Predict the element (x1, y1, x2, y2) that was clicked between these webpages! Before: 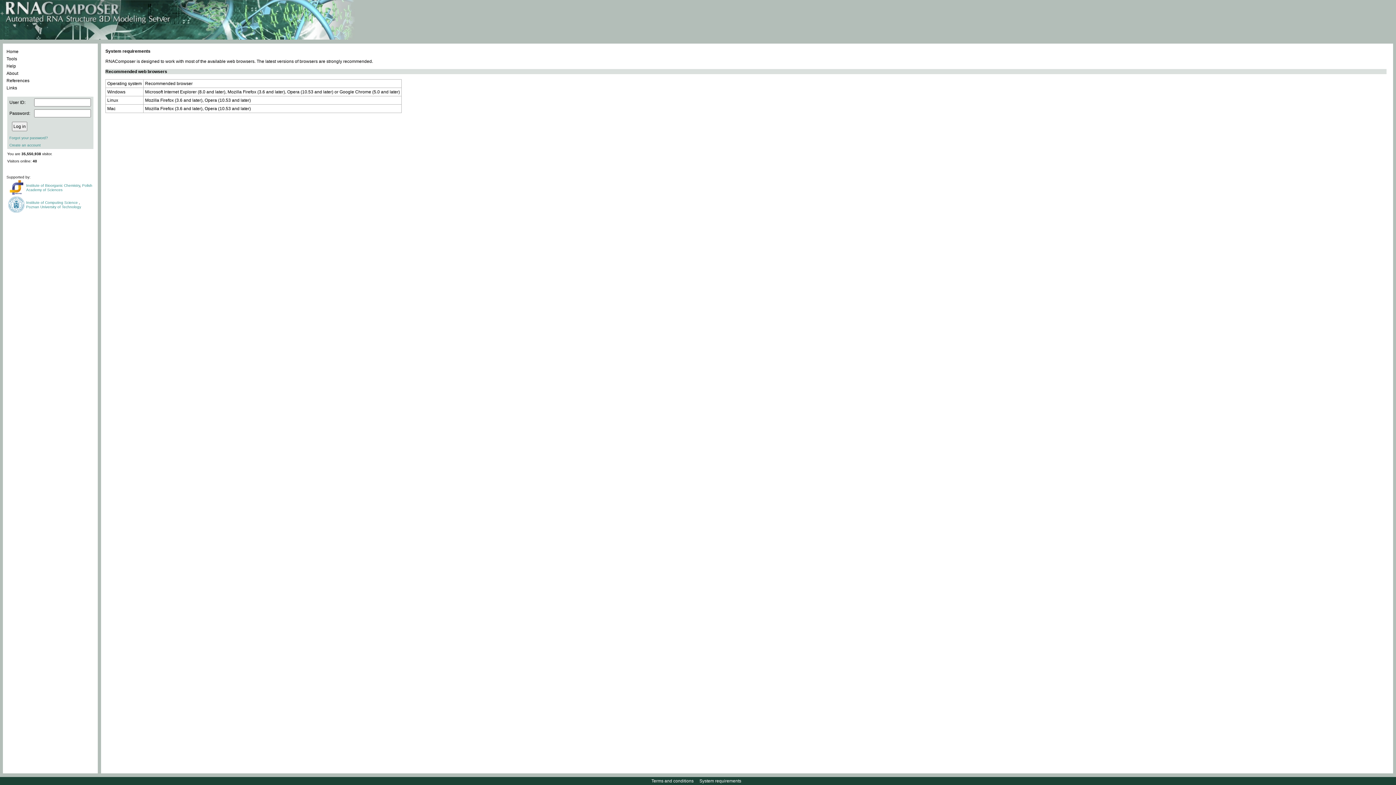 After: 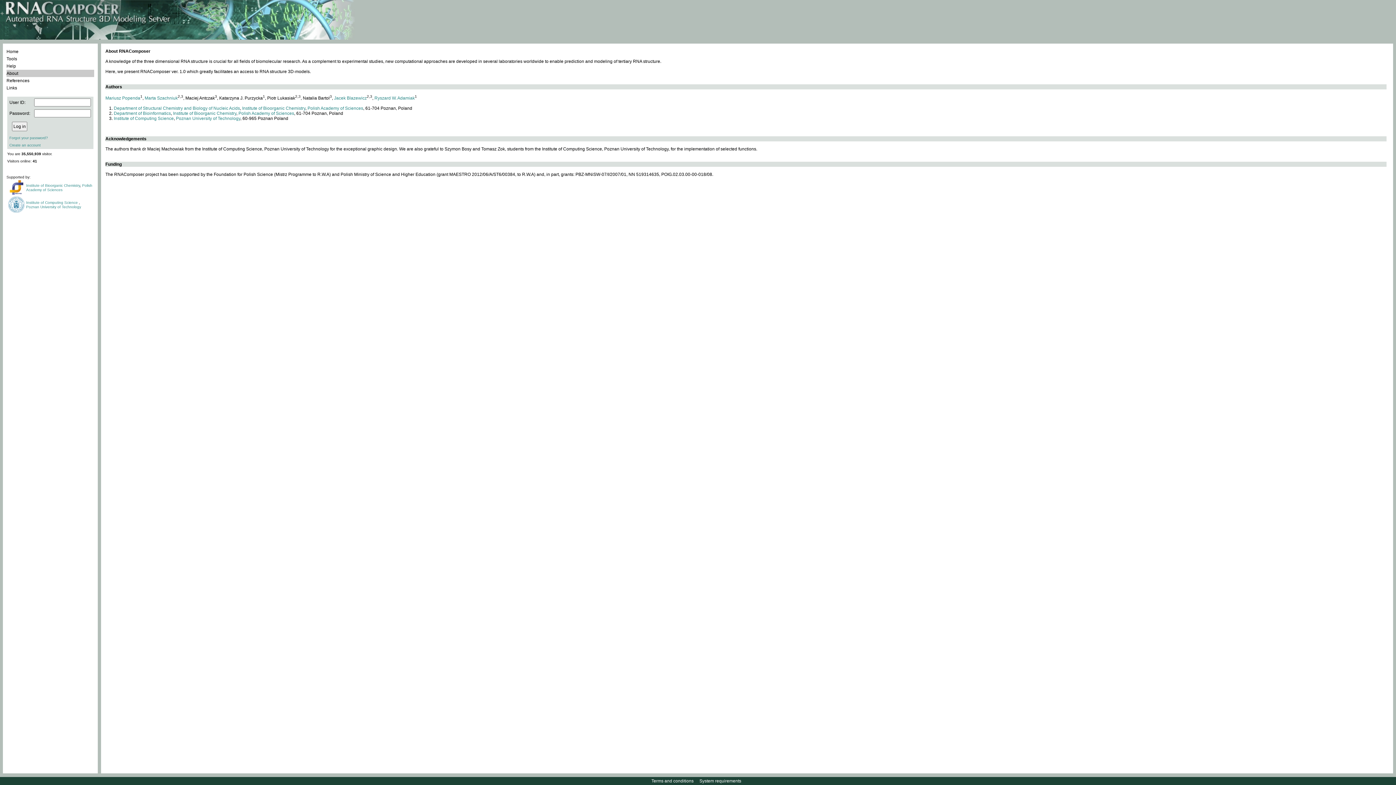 Action: bbox: (6, 69, 94, 77) label: About